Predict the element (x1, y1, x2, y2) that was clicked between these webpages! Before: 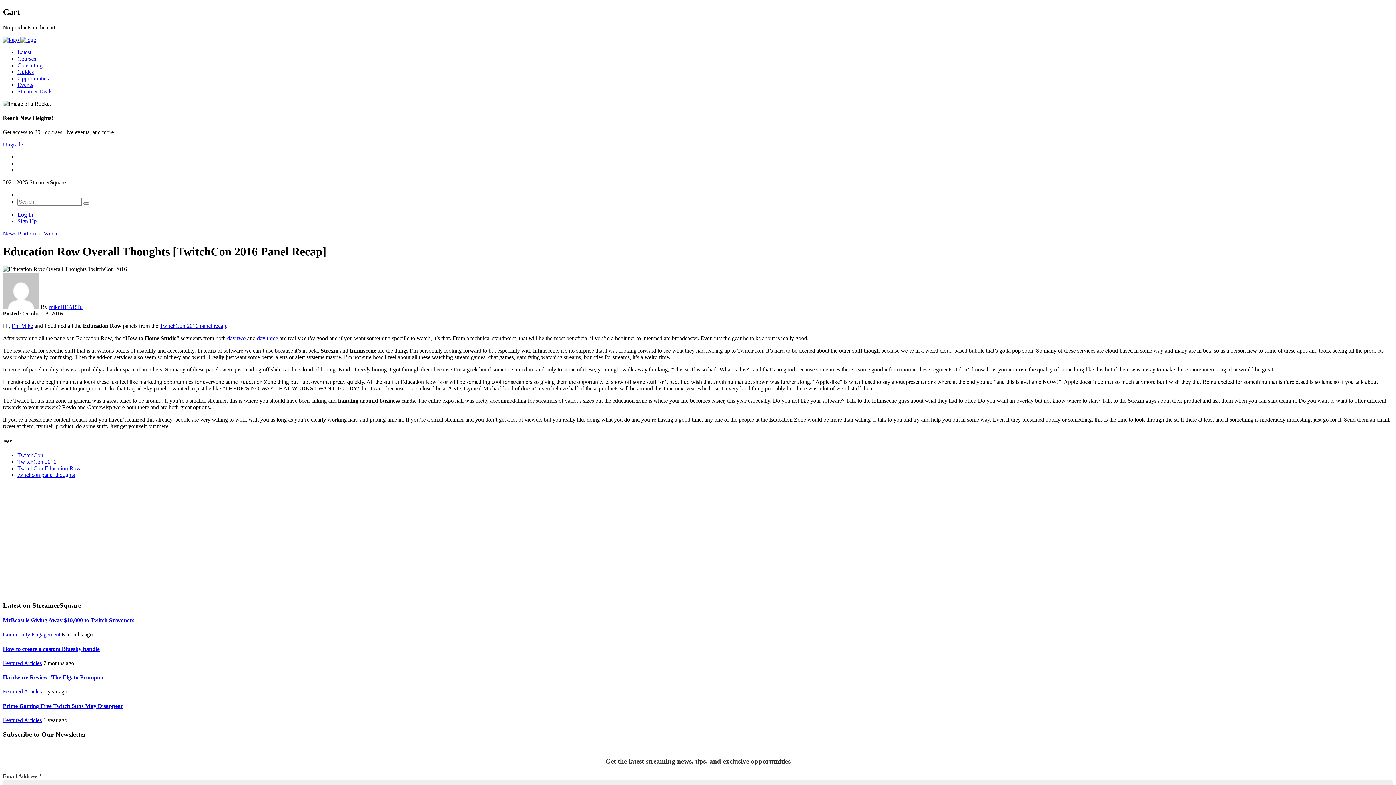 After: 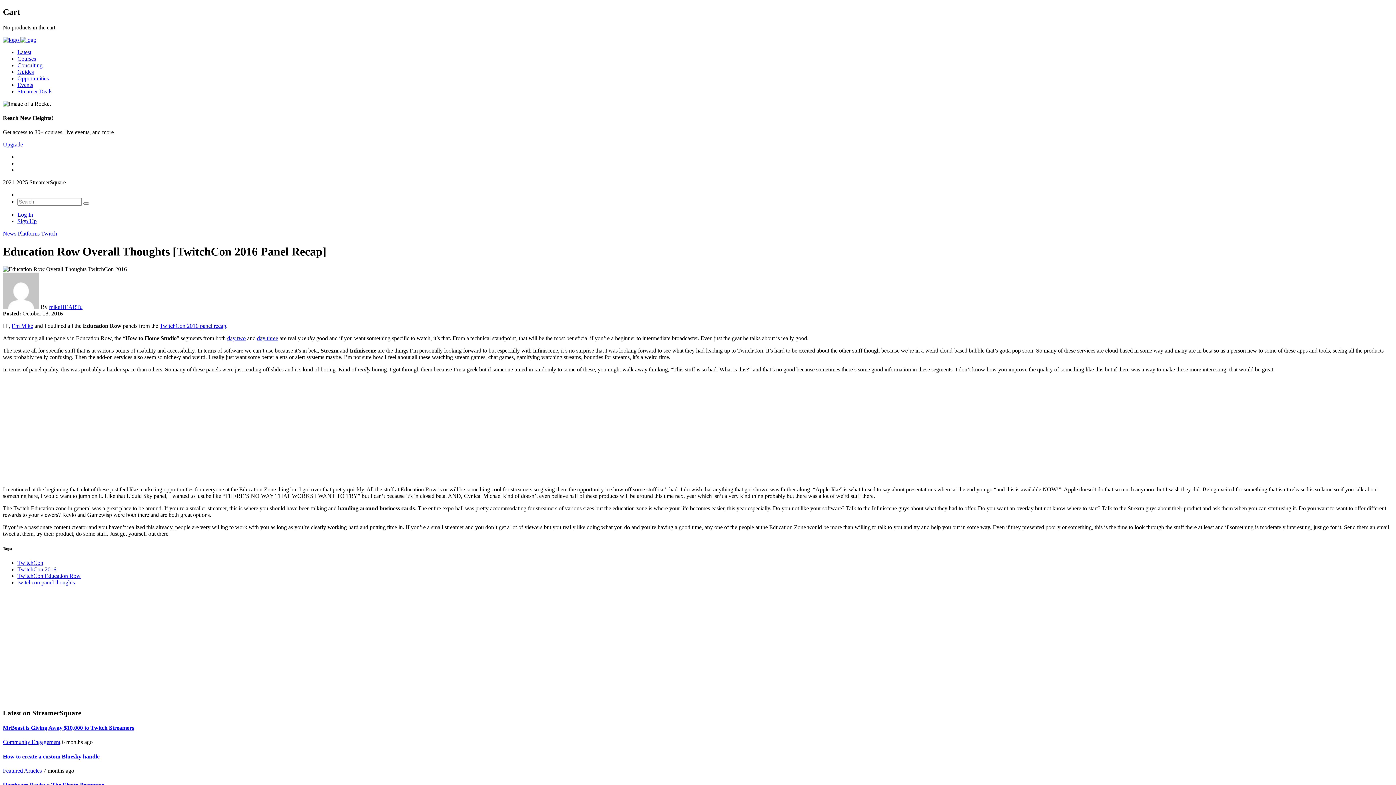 Action: bbox: (227, 335, 245, 341) label: day two